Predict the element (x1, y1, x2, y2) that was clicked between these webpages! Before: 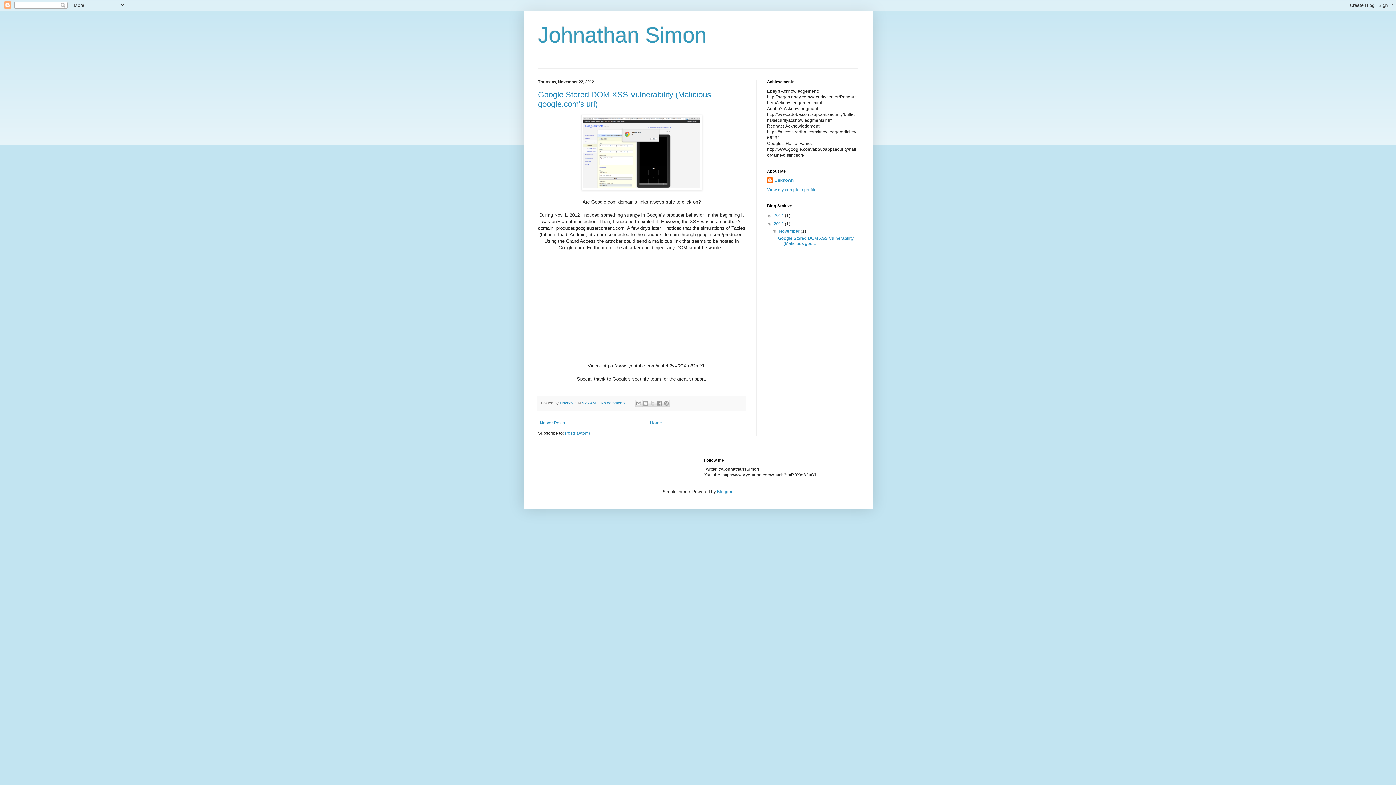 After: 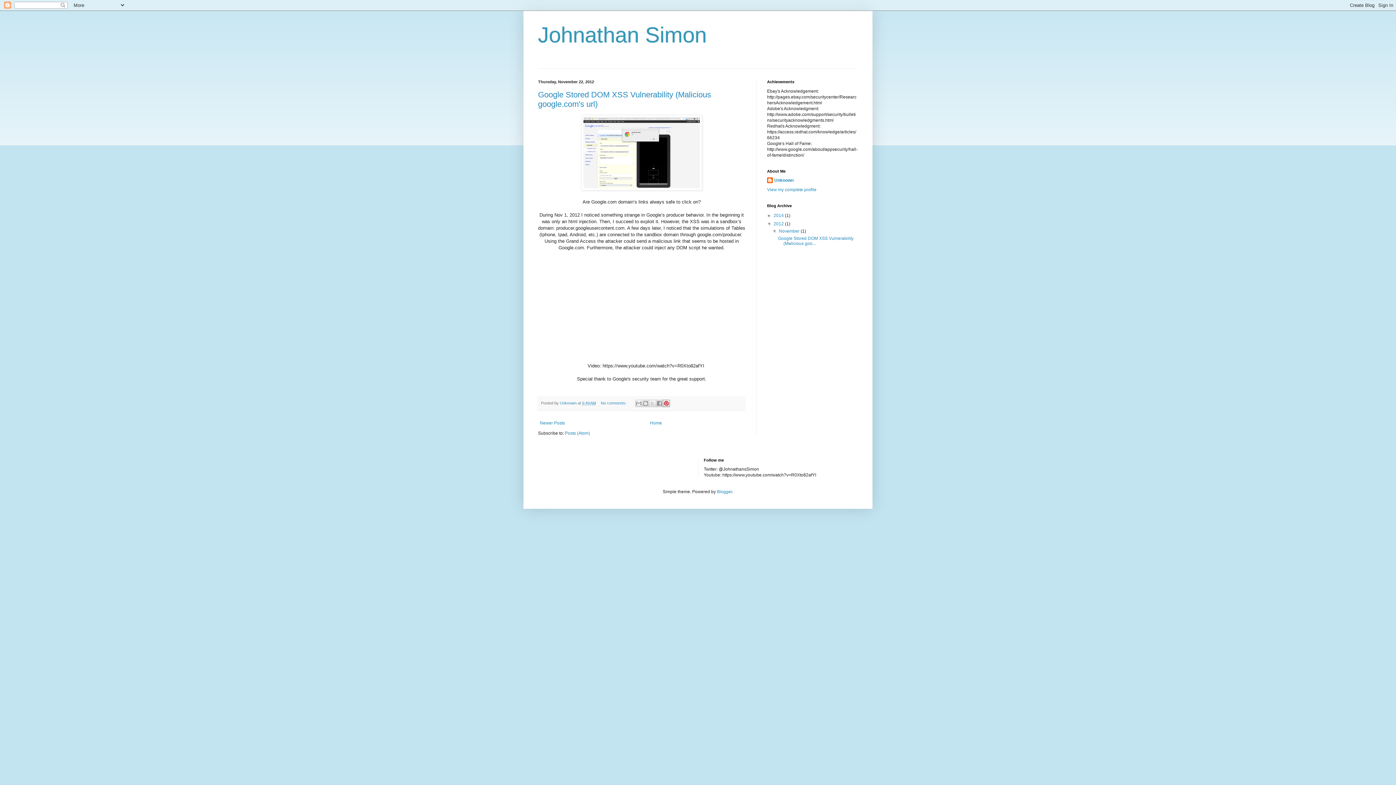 Action: bbox: (663, 400, 670, 407) label: Share to Pinterest